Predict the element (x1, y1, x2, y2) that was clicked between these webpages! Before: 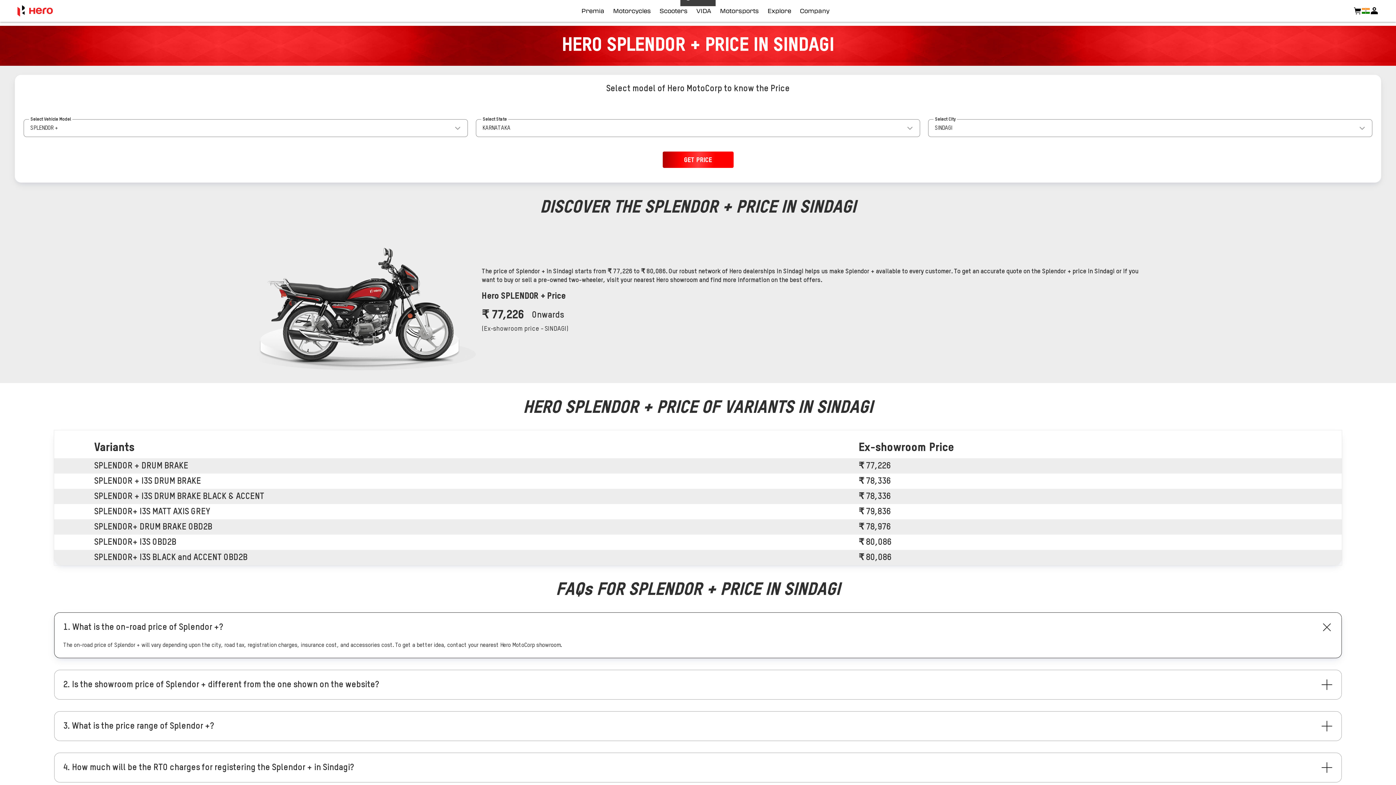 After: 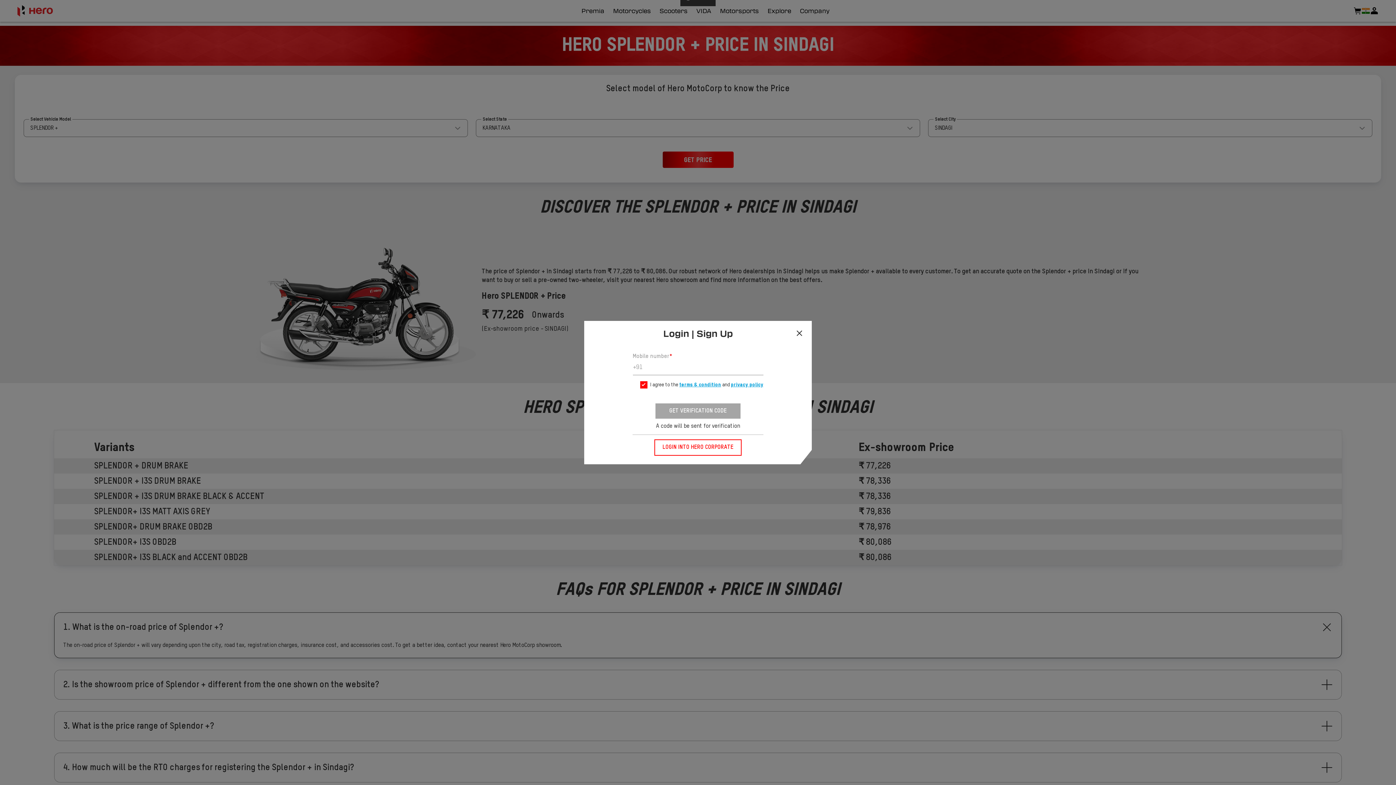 Action: bbox: (1370, 6, 1378, 15)